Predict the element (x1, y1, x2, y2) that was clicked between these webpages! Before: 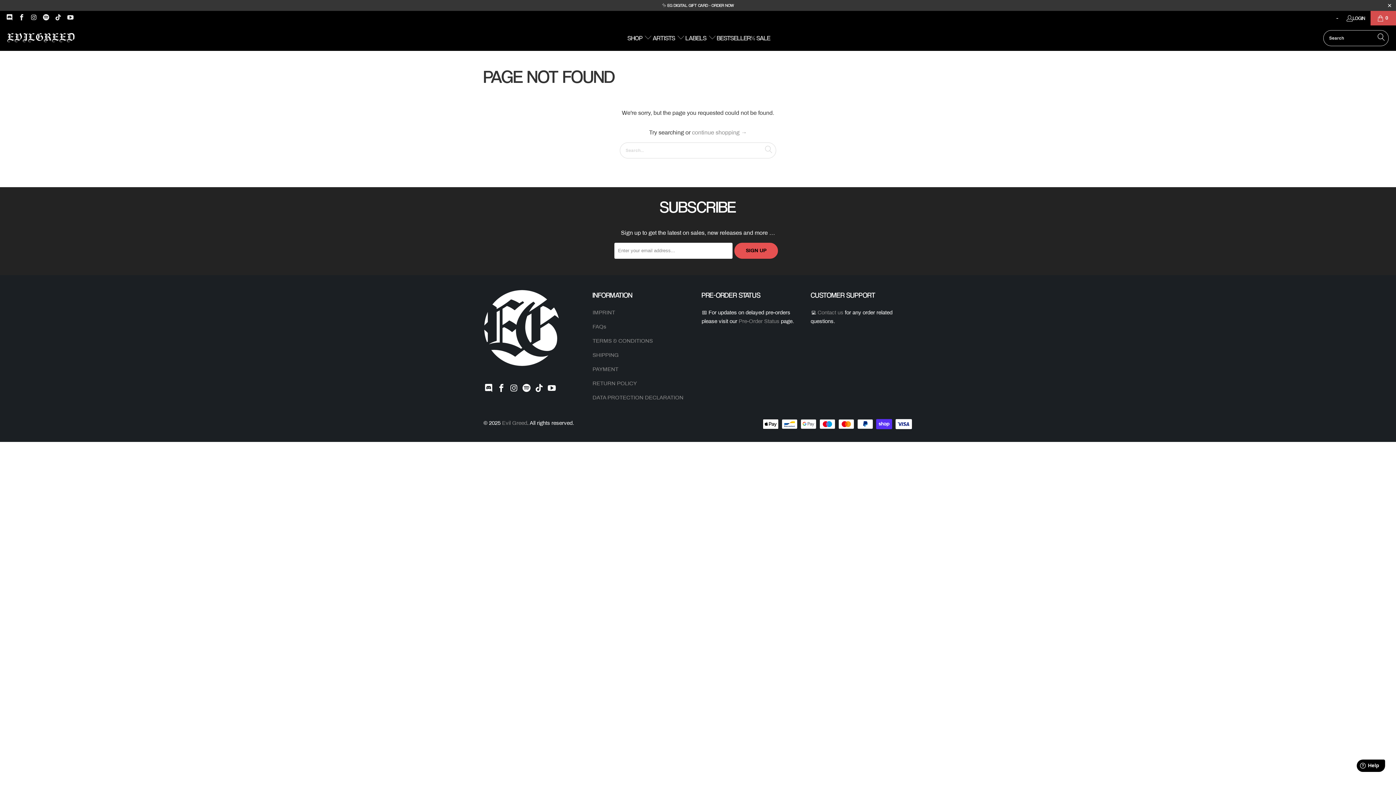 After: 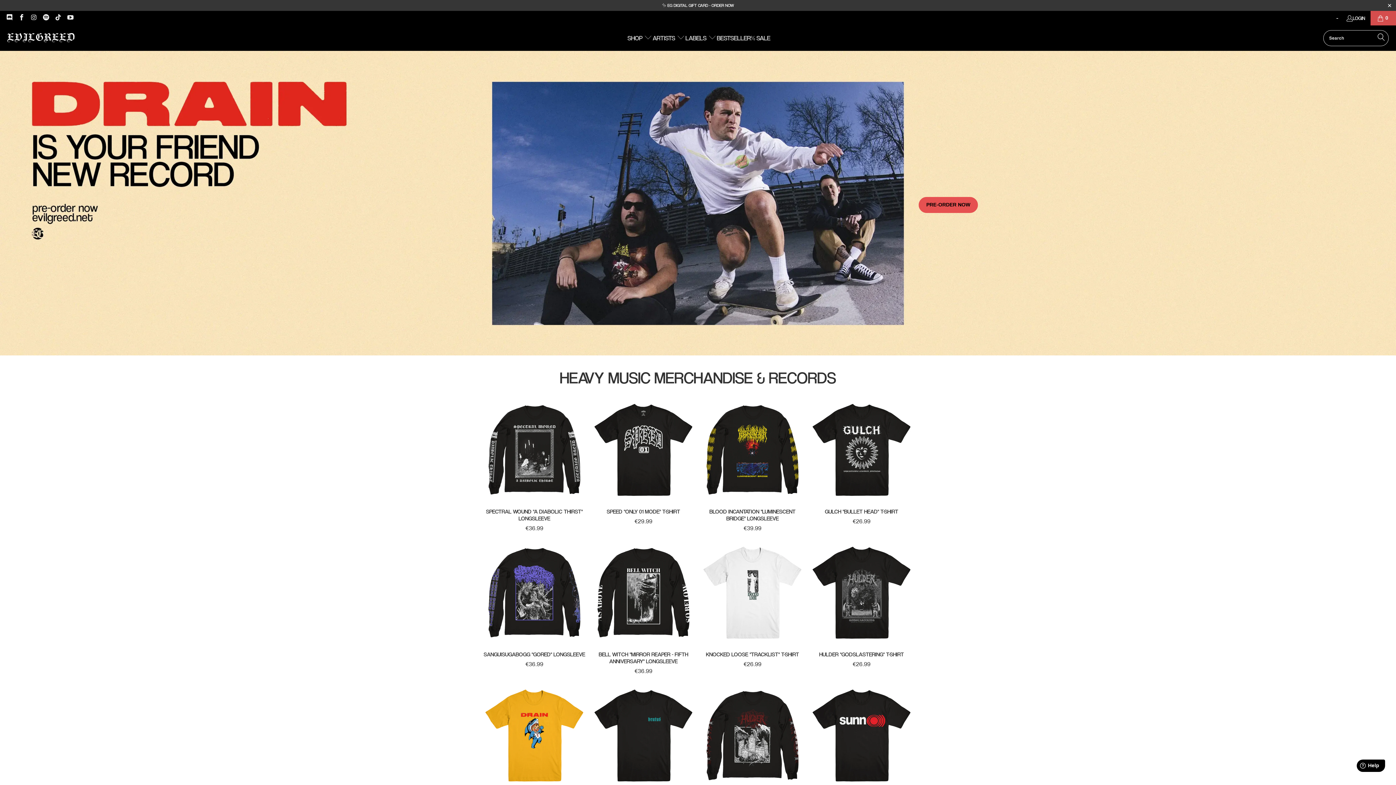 Action: label: Evil Greed bbox: (502, 420, 527, 426)